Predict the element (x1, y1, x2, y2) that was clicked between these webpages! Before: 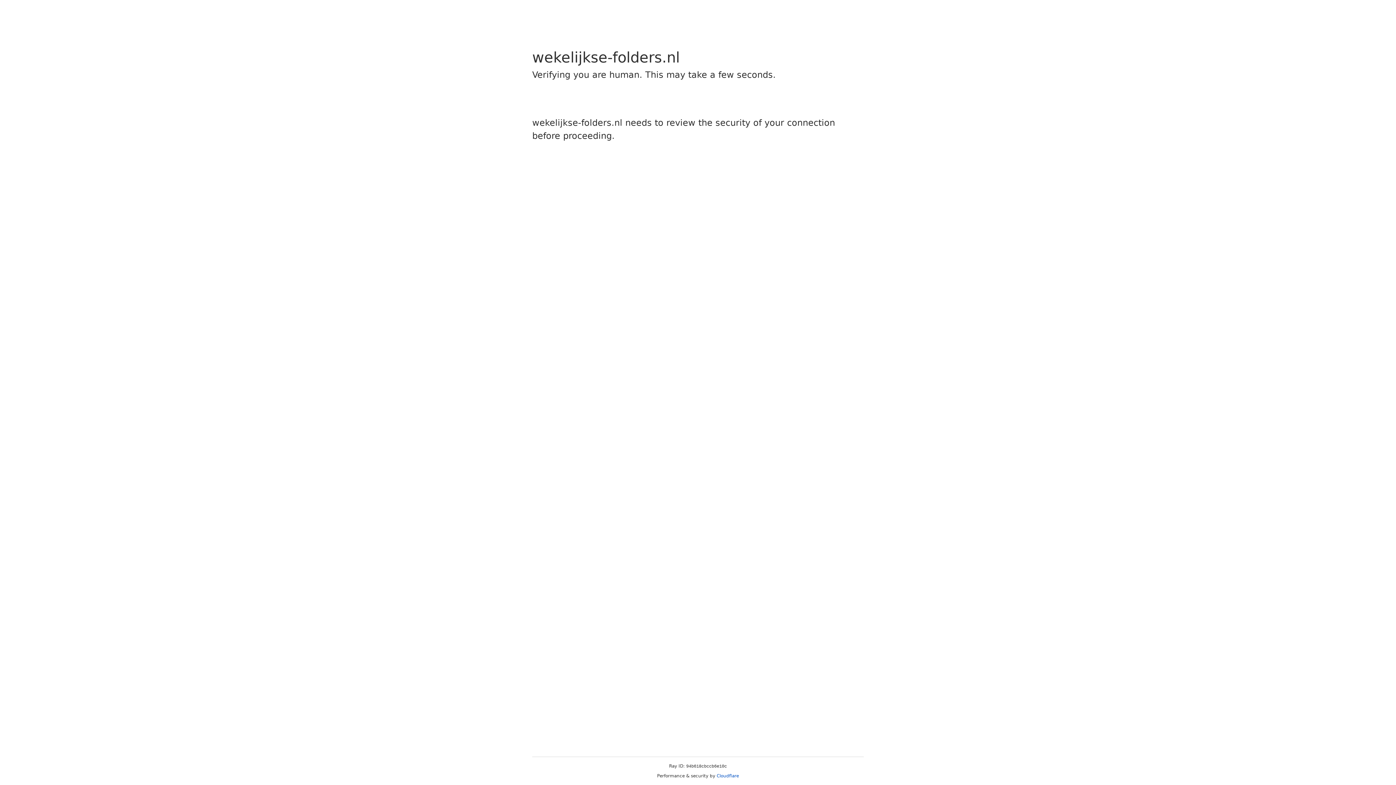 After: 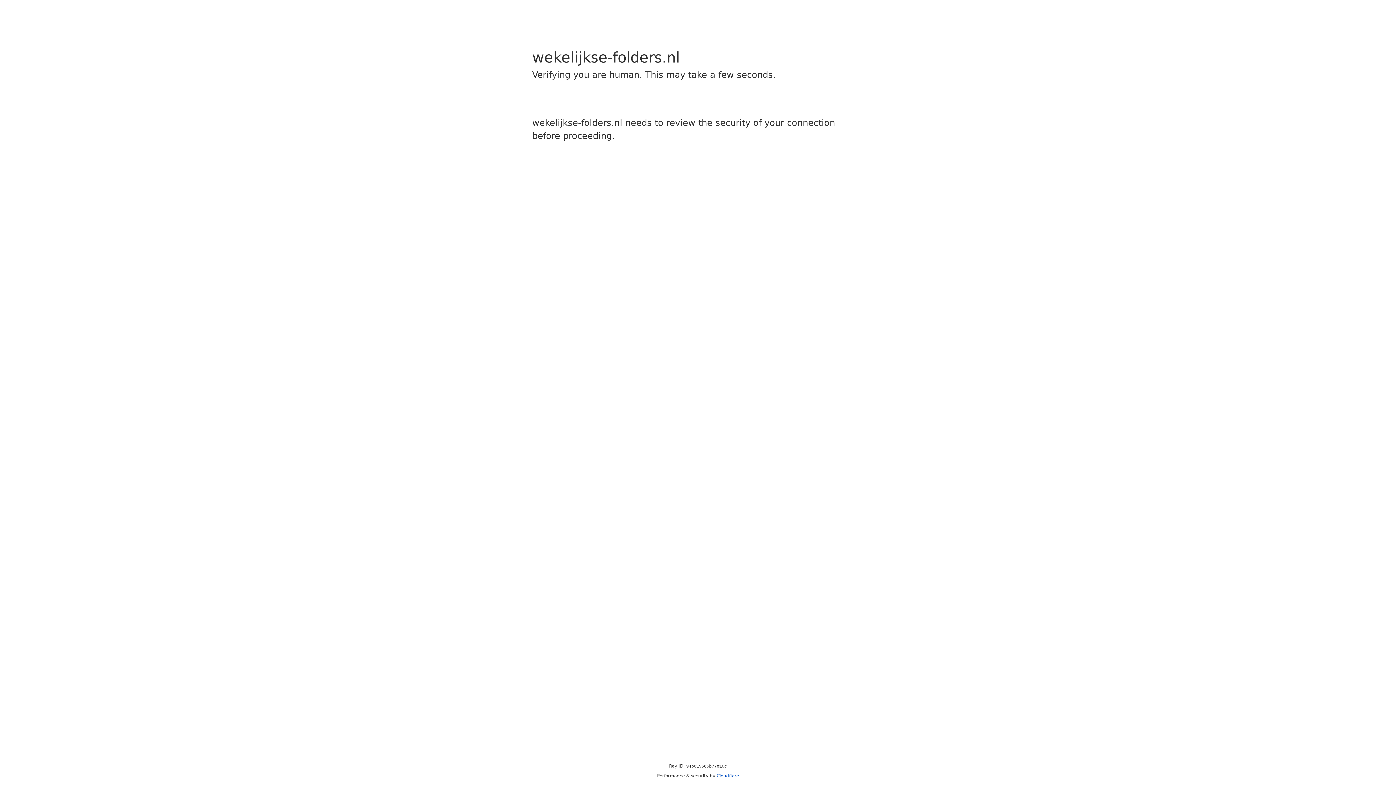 Action: bbox: (716, 773, 739, 778) label: Cloudflare